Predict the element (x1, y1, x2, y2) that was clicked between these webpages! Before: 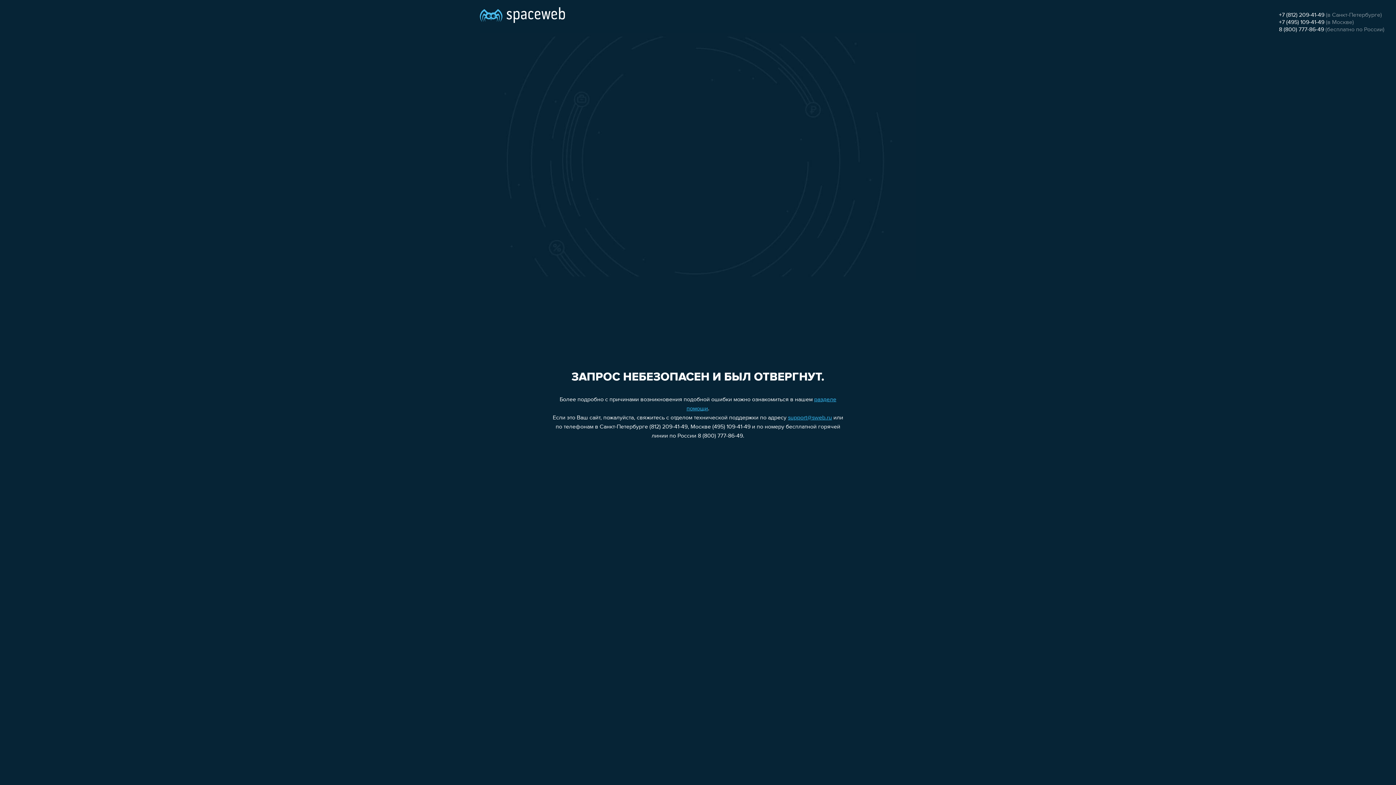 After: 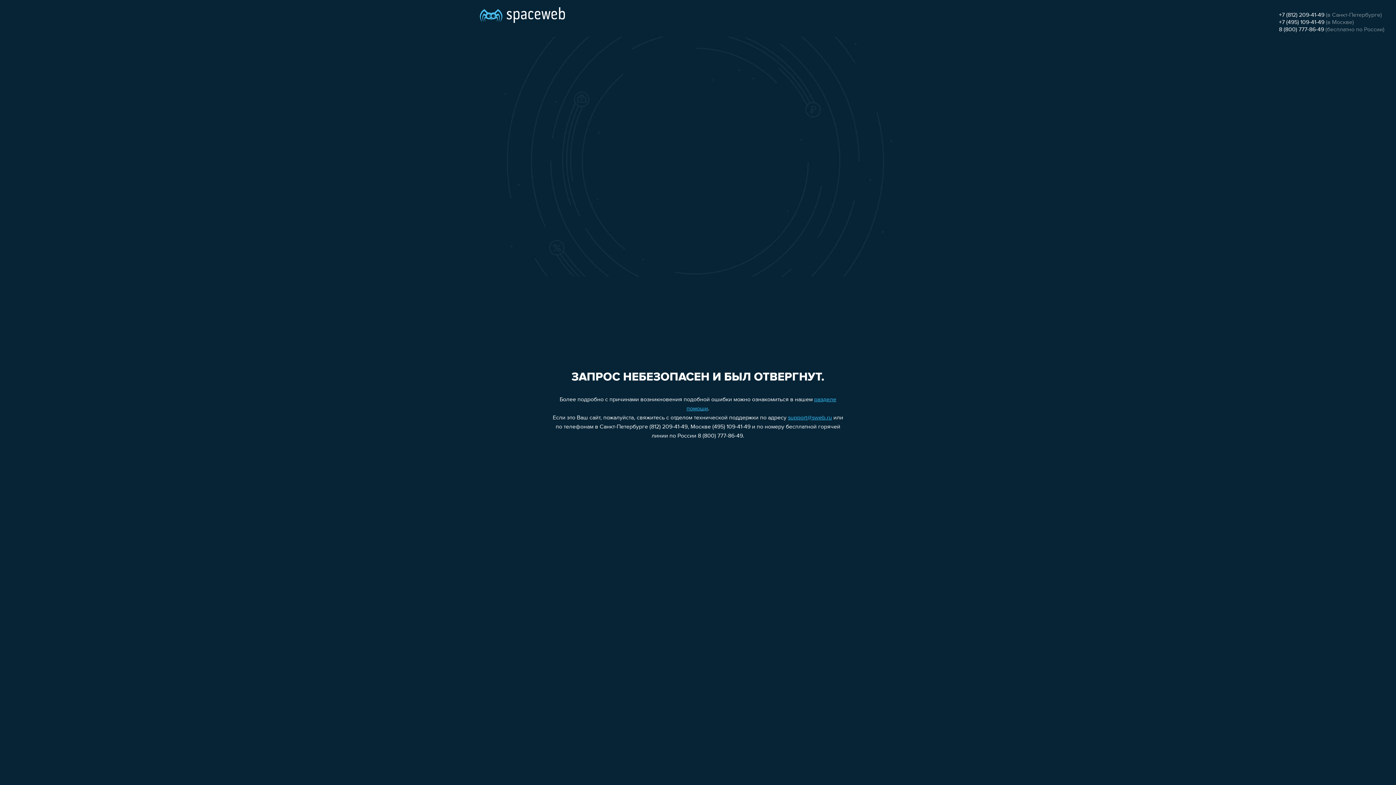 Action: label: support@sweb.ru bbox: (788, 415, 832, 421)